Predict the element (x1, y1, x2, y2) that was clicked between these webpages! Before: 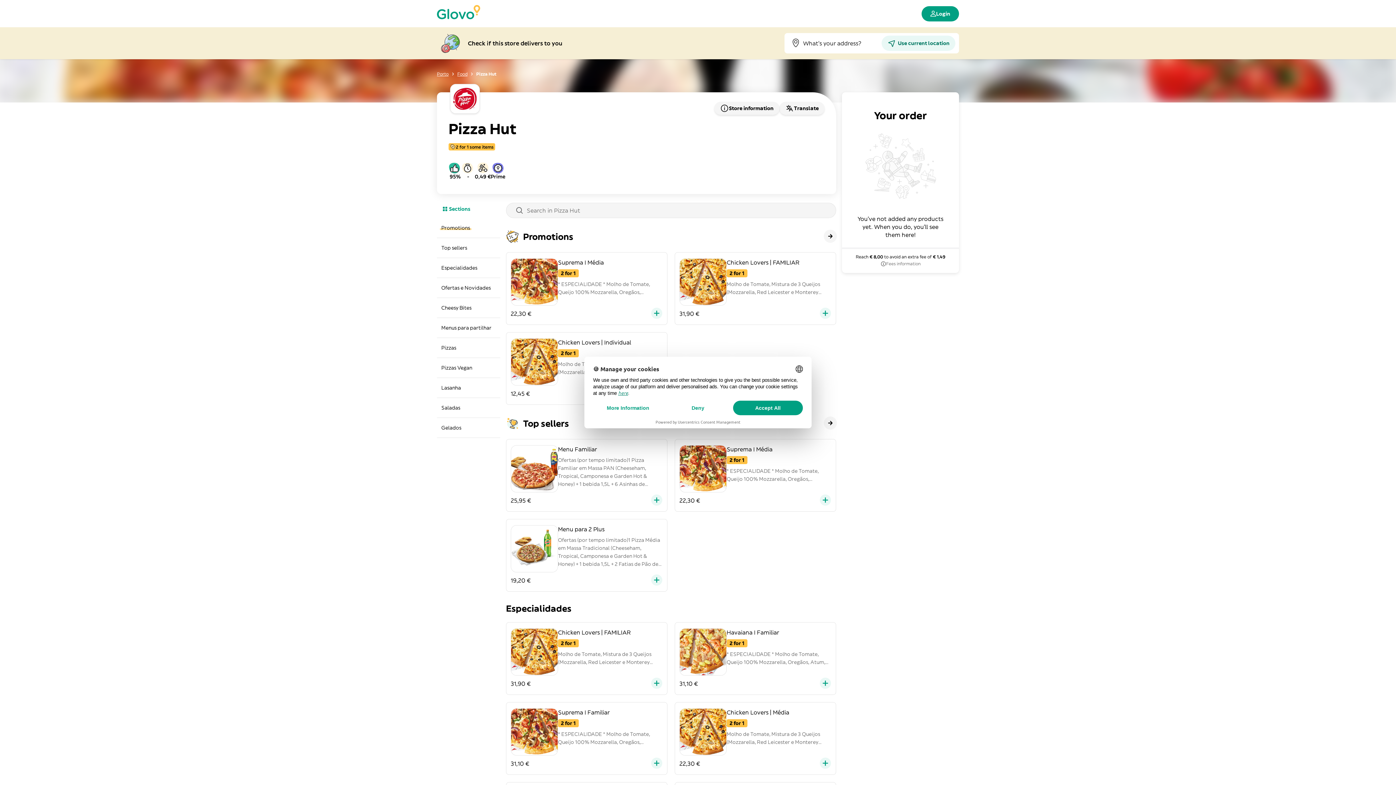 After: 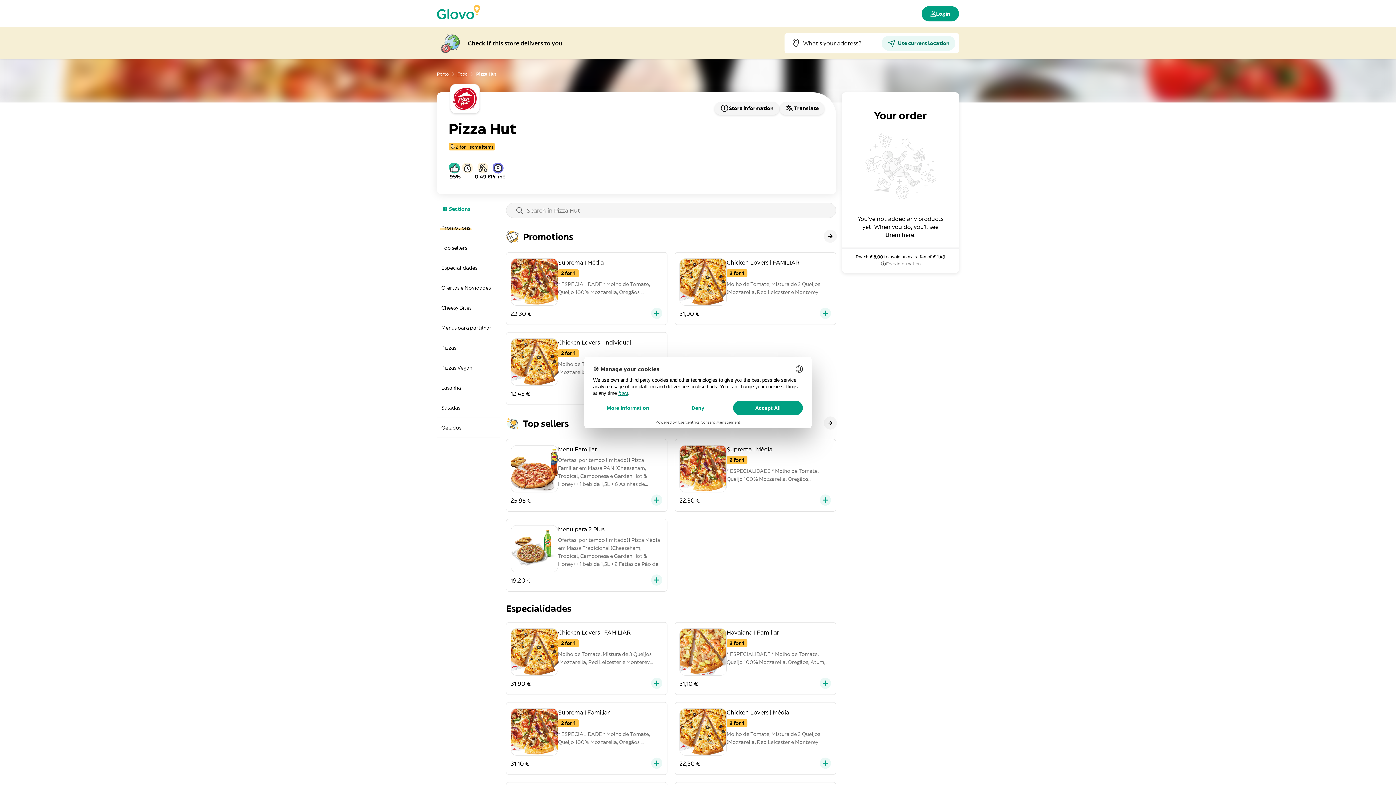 Action: bbox: (474, 162, 490, 179) label: 0,49 €